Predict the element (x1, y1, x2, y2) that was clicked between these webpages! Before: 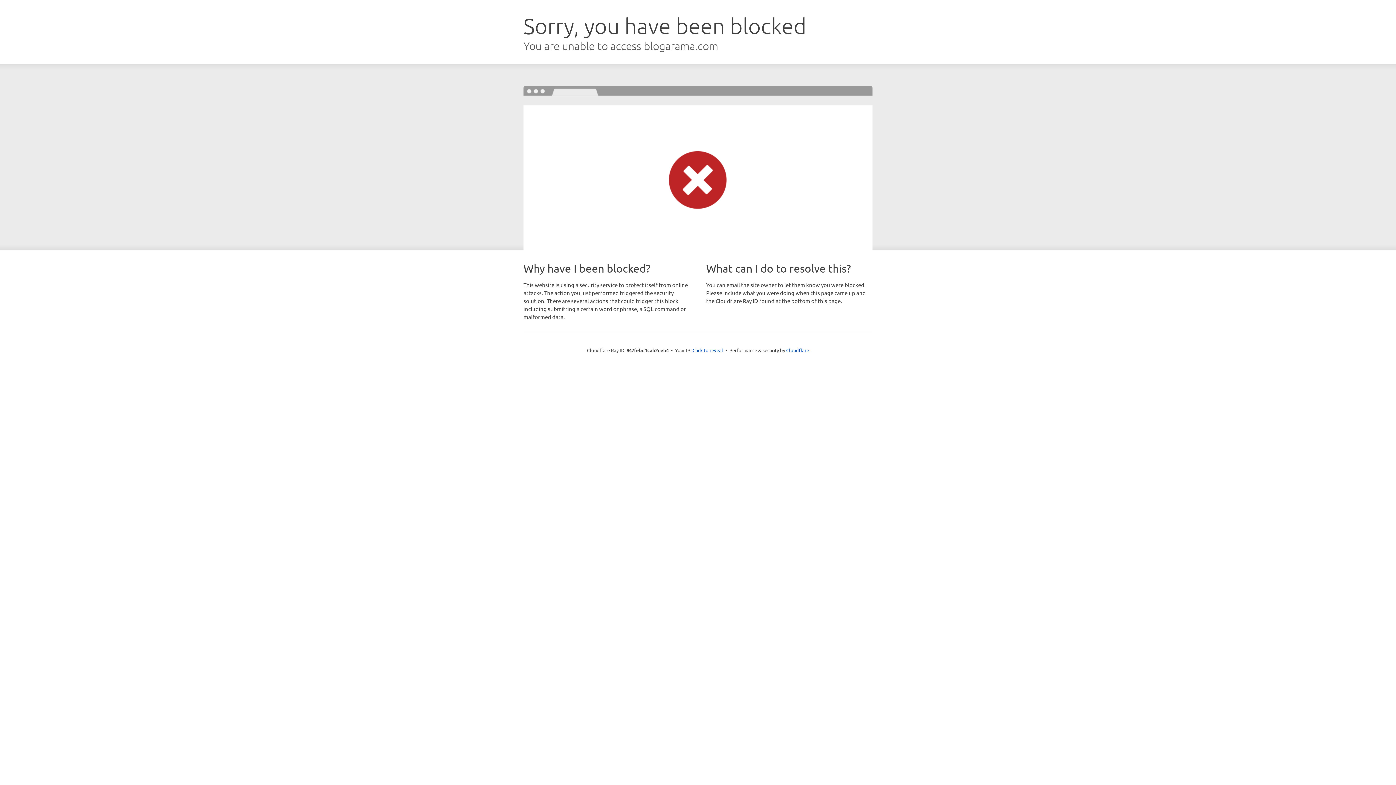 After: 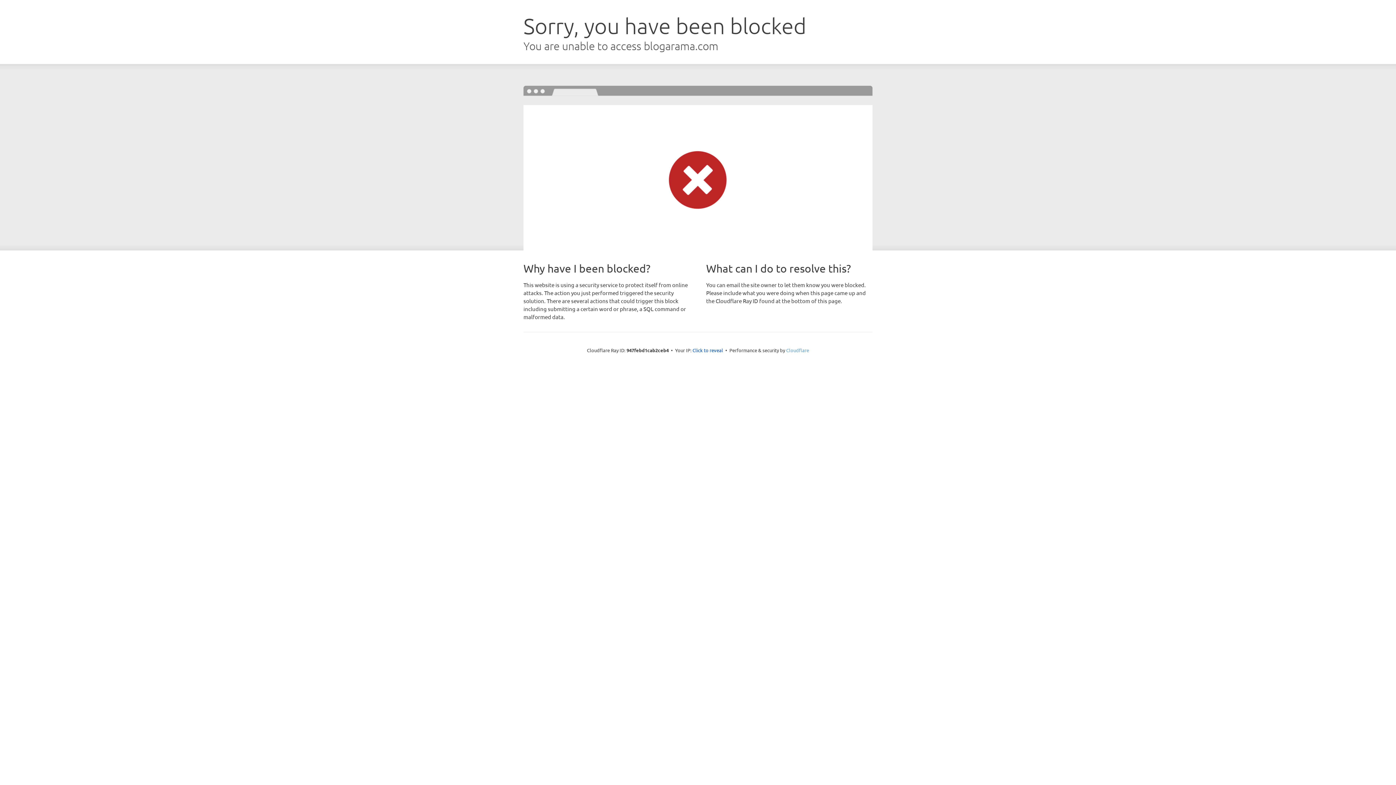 Action: label: Cloudflare bbox: (786, 347, 809, 353)